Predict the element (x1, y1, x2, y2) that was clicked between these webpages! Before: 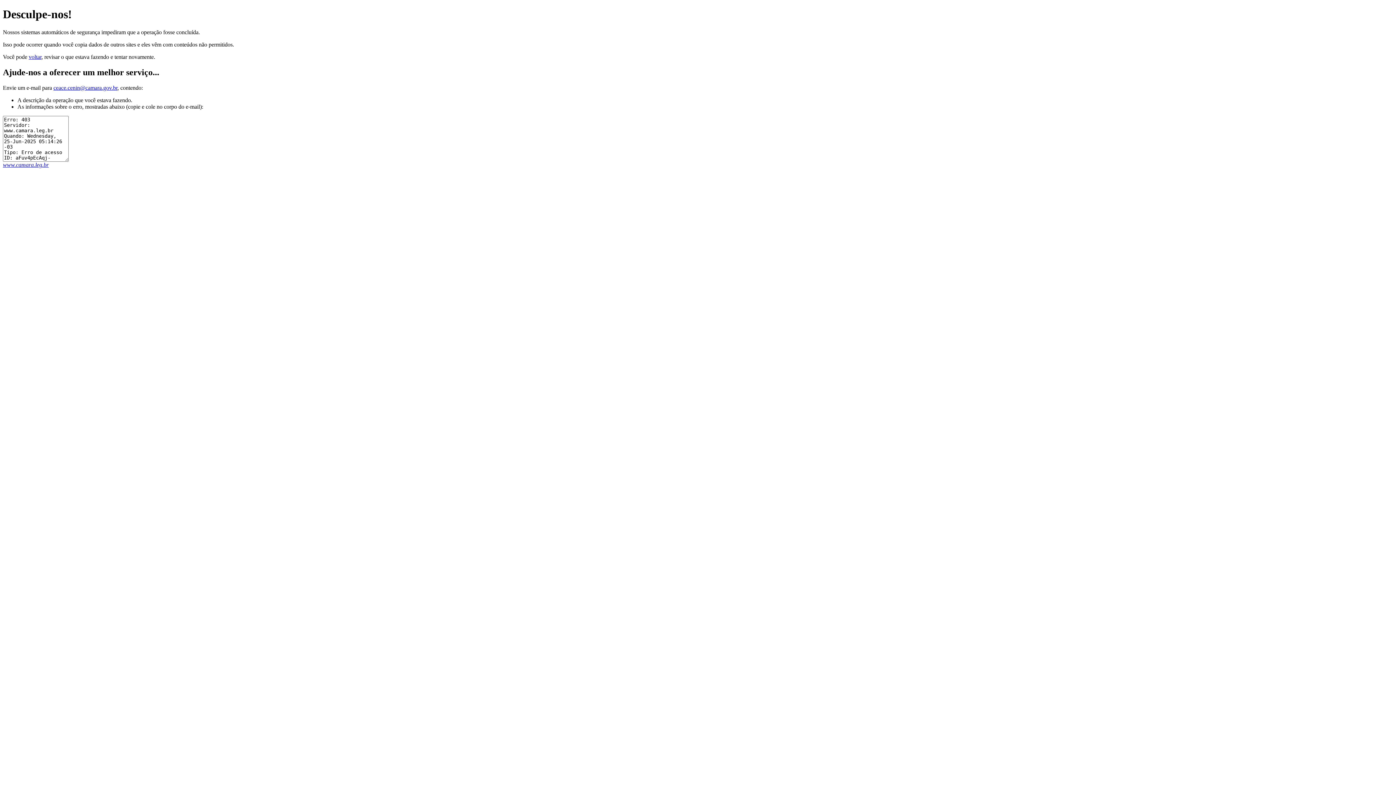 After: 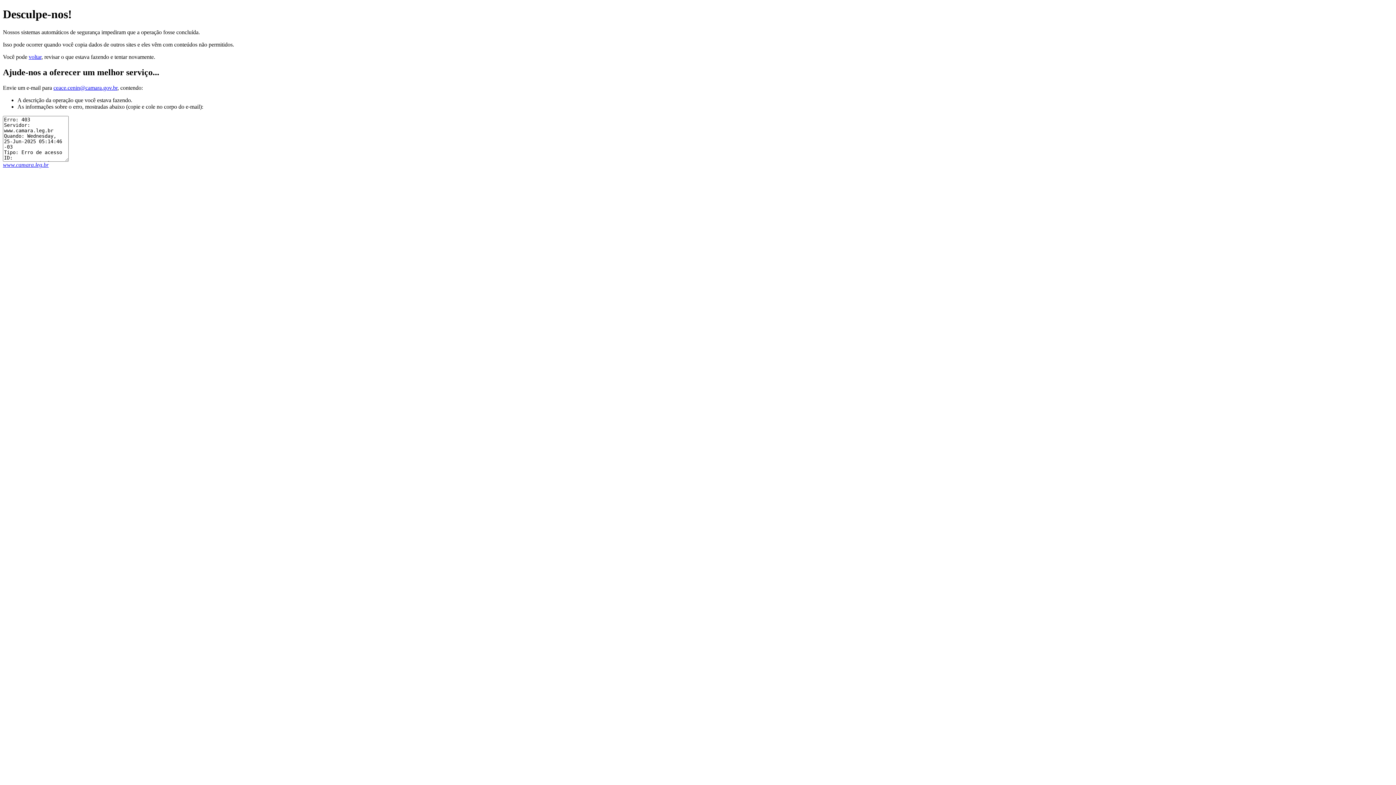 Action: label: www.camara.leg.br bbox: (2, 161, 48, 167)